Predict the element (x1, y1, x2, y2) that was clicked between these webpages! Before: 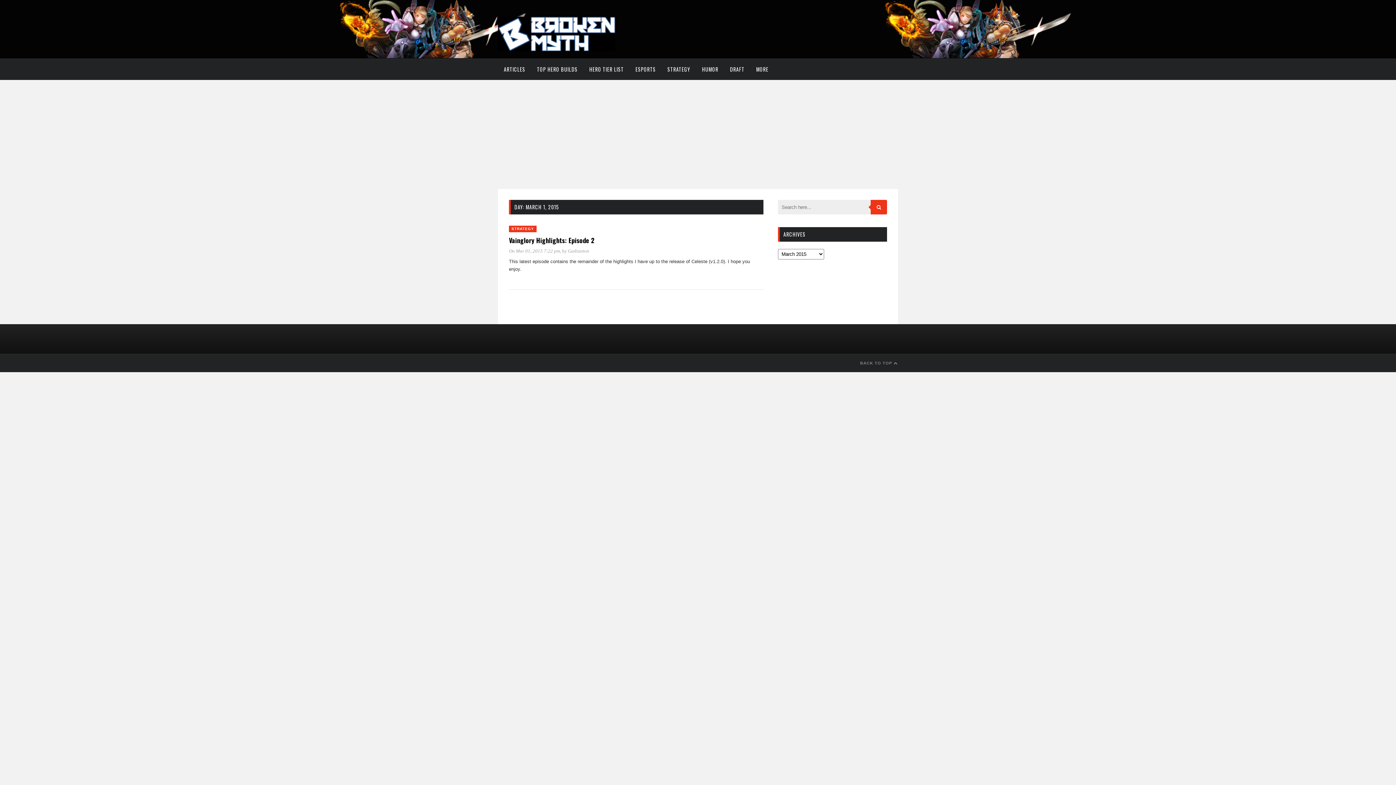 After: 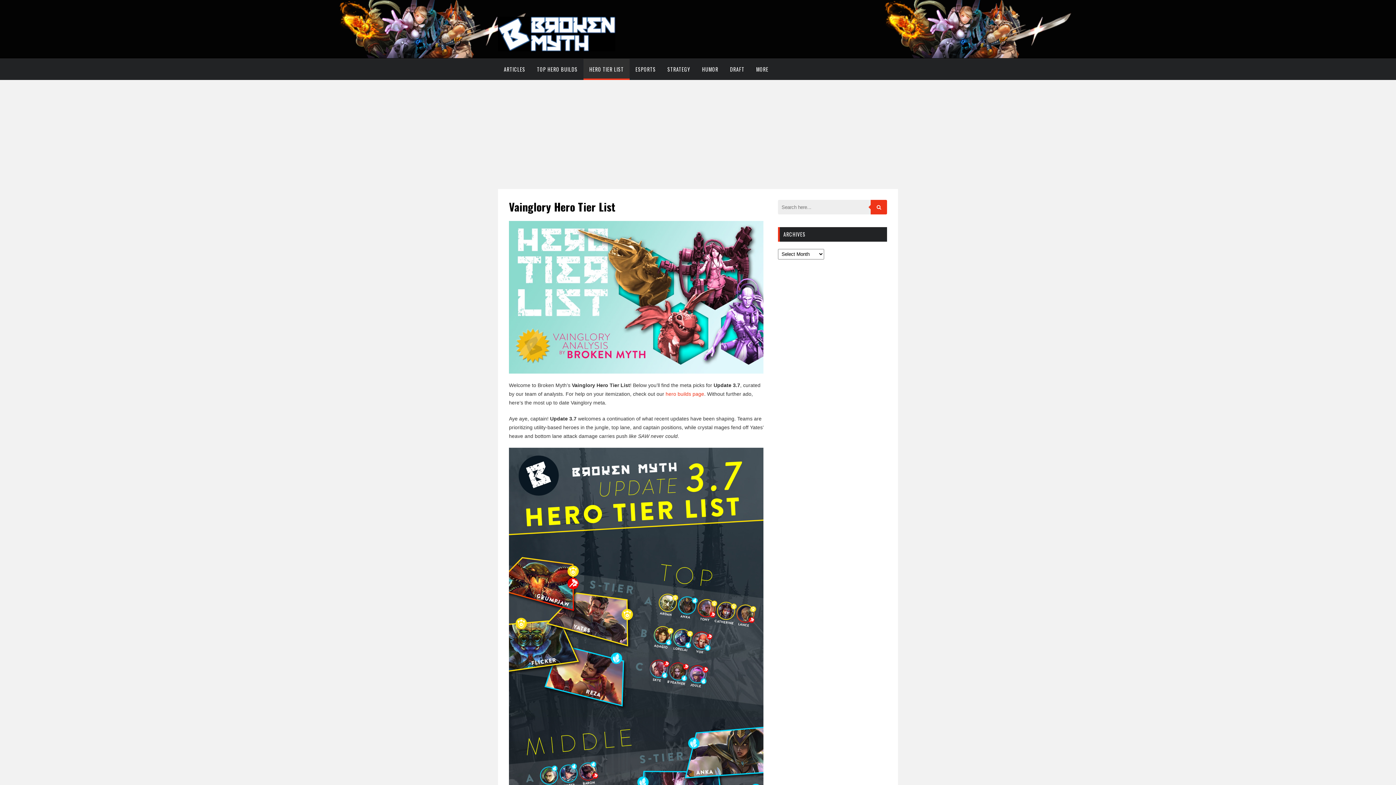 Action: bbox: (583, 58, 629, 80) label: HERO TIER LIST